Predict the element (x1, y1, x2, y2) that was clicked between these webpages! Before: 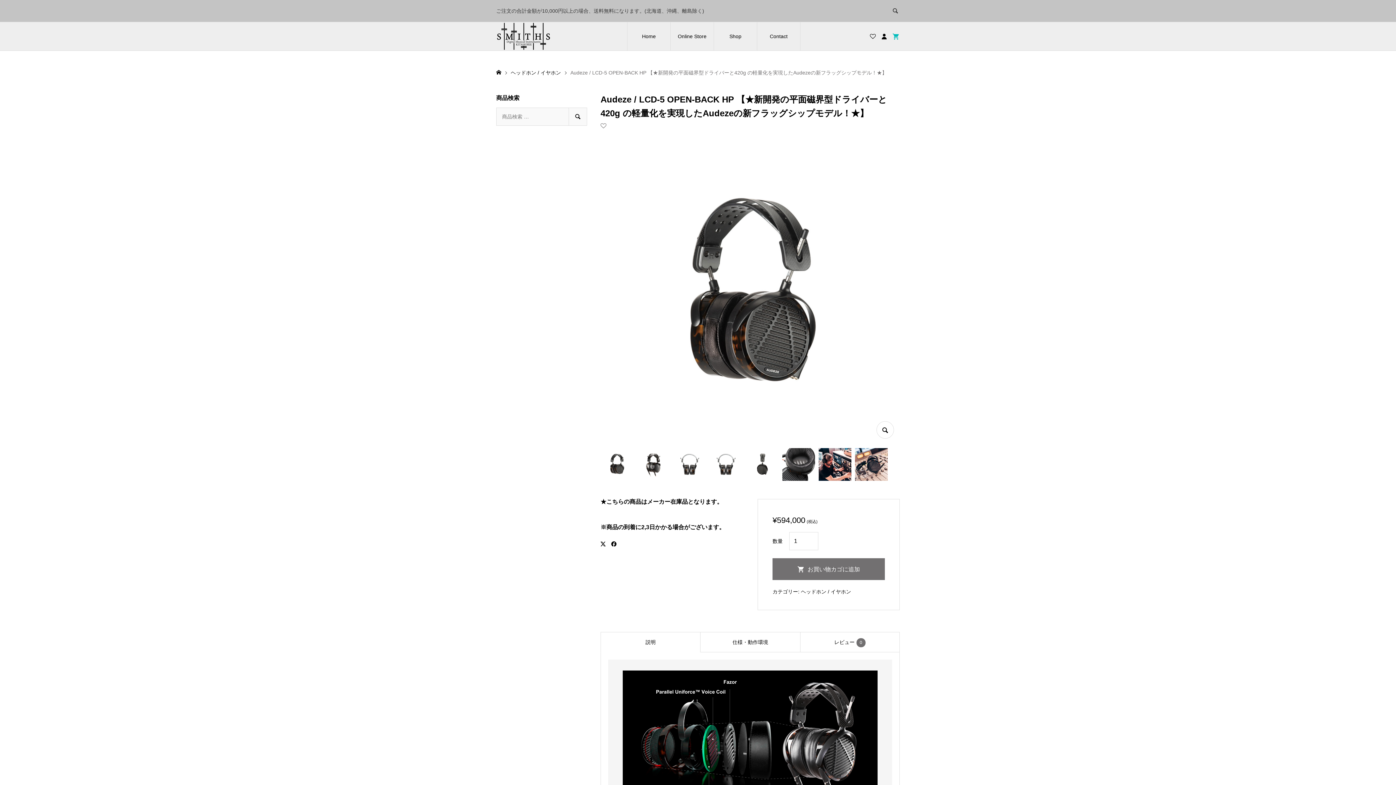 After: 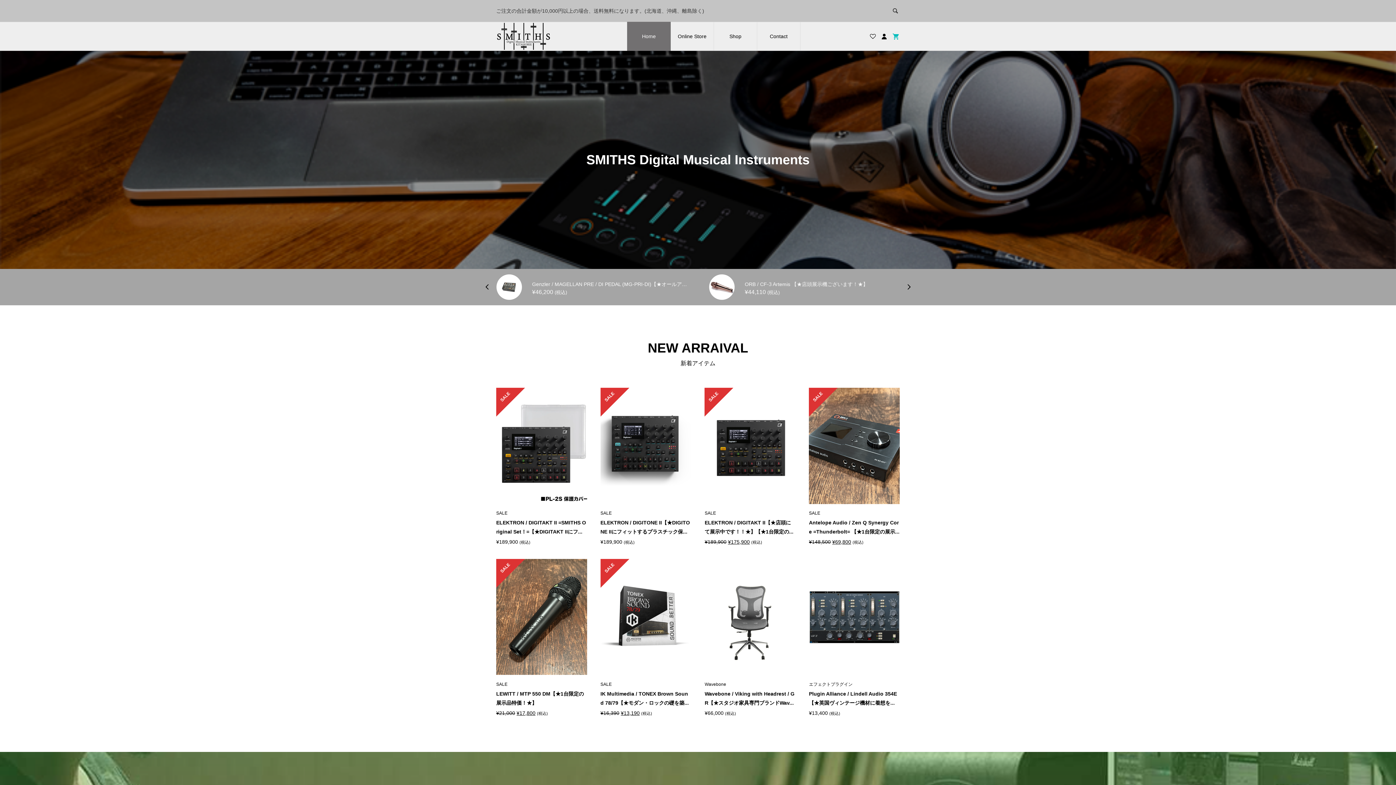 Action: bbox: (496, 69, 501, 75)